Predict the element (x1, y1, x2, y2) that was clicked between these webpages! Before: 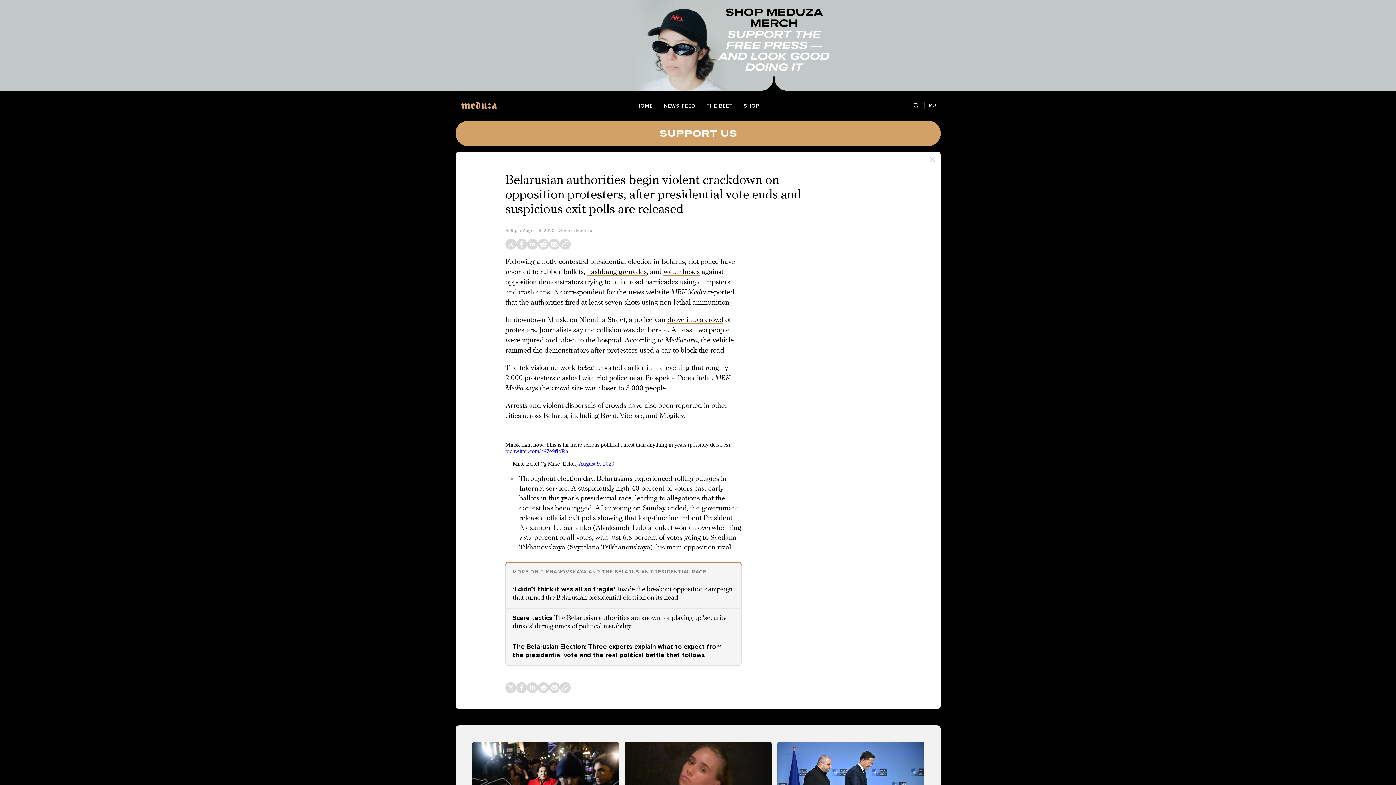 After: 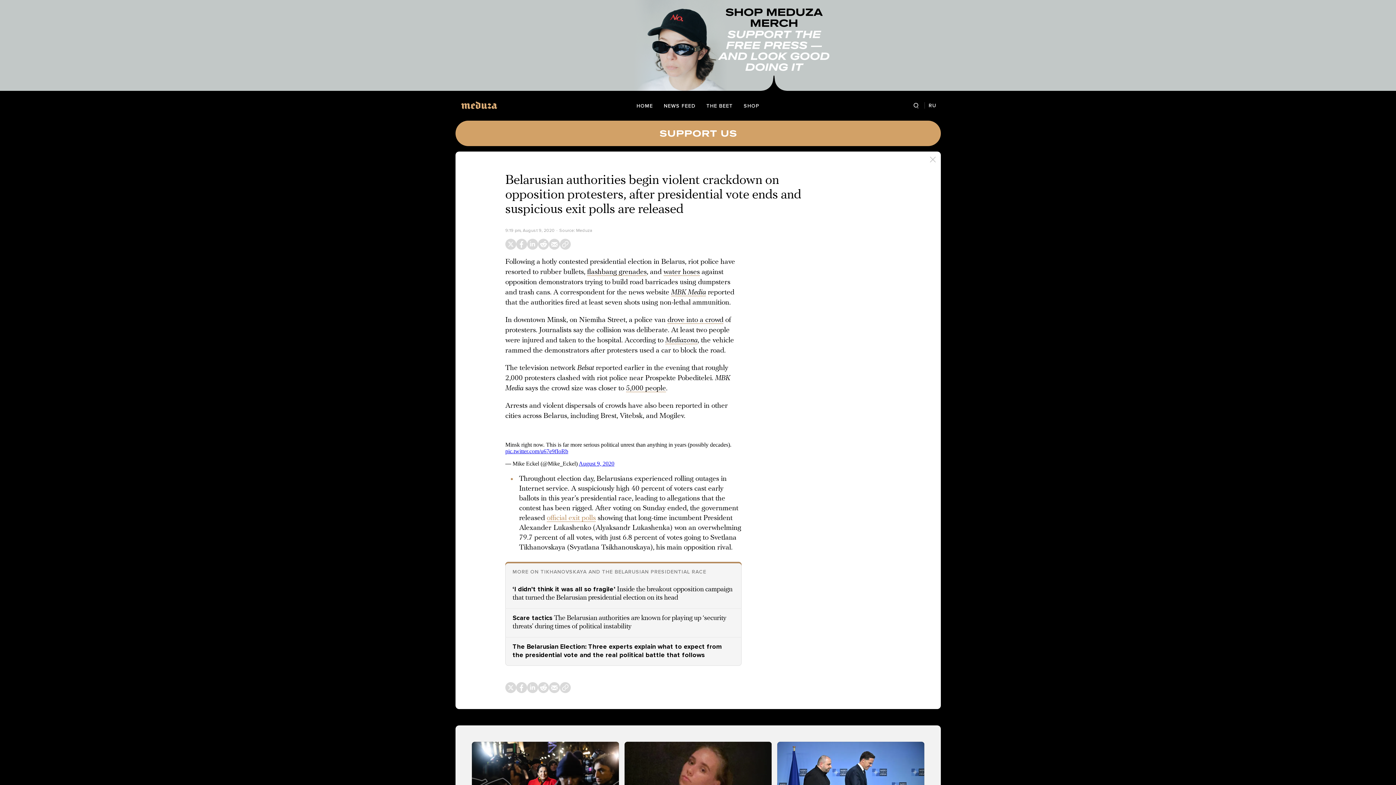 Action: label: official exit polls bbox: (546, 514, 596, 522)